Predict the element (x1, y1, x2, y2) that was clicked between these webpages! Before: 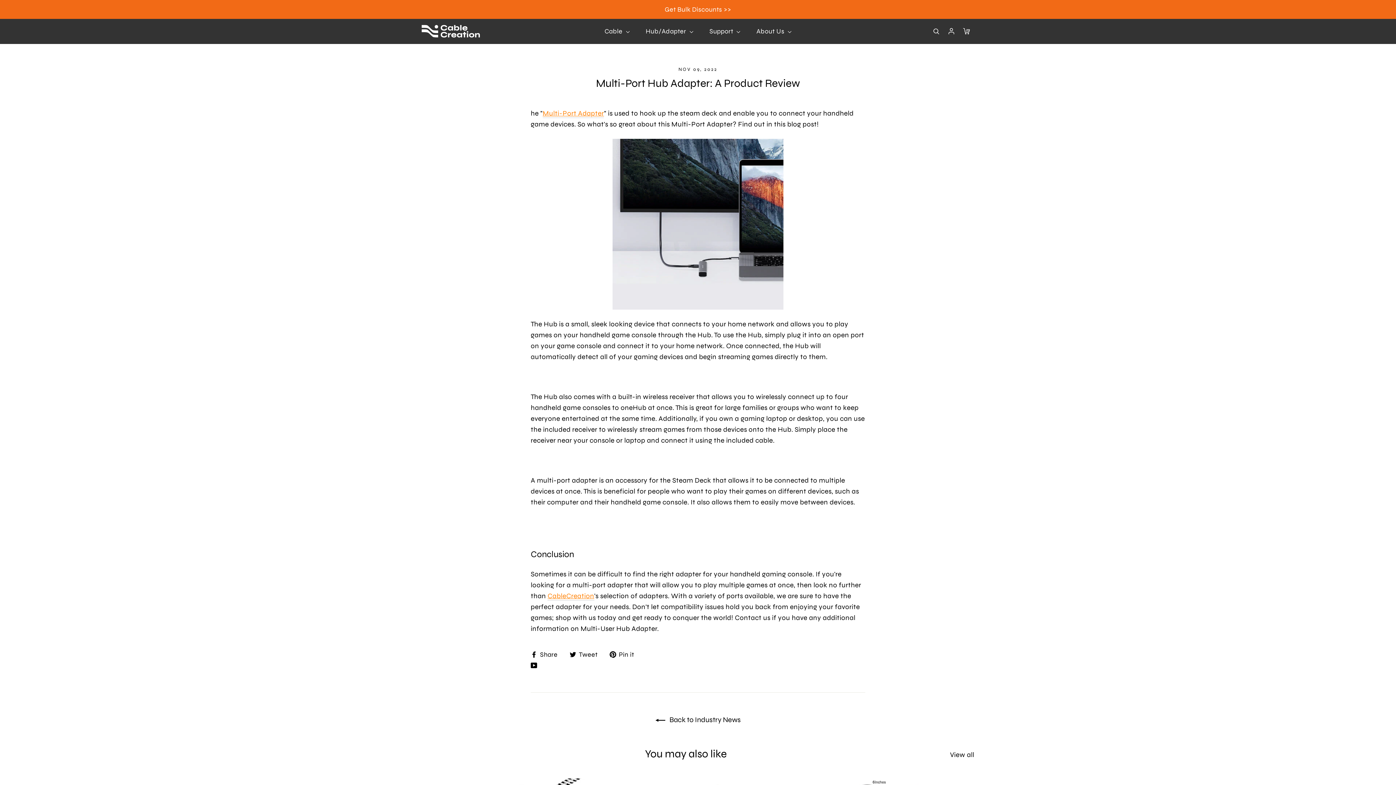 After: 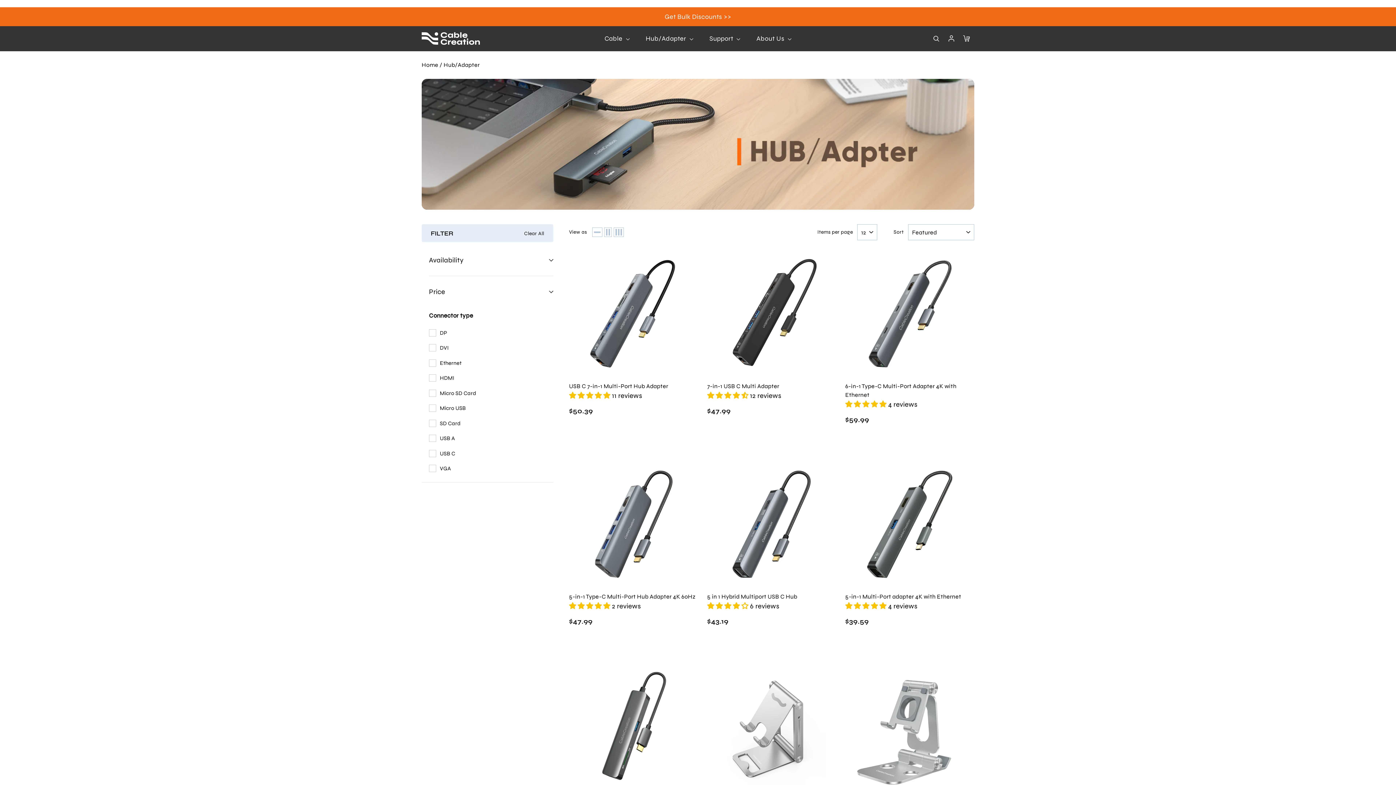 Action: label: Hub/Adapter  bbox: (638, 18, 700, 43)